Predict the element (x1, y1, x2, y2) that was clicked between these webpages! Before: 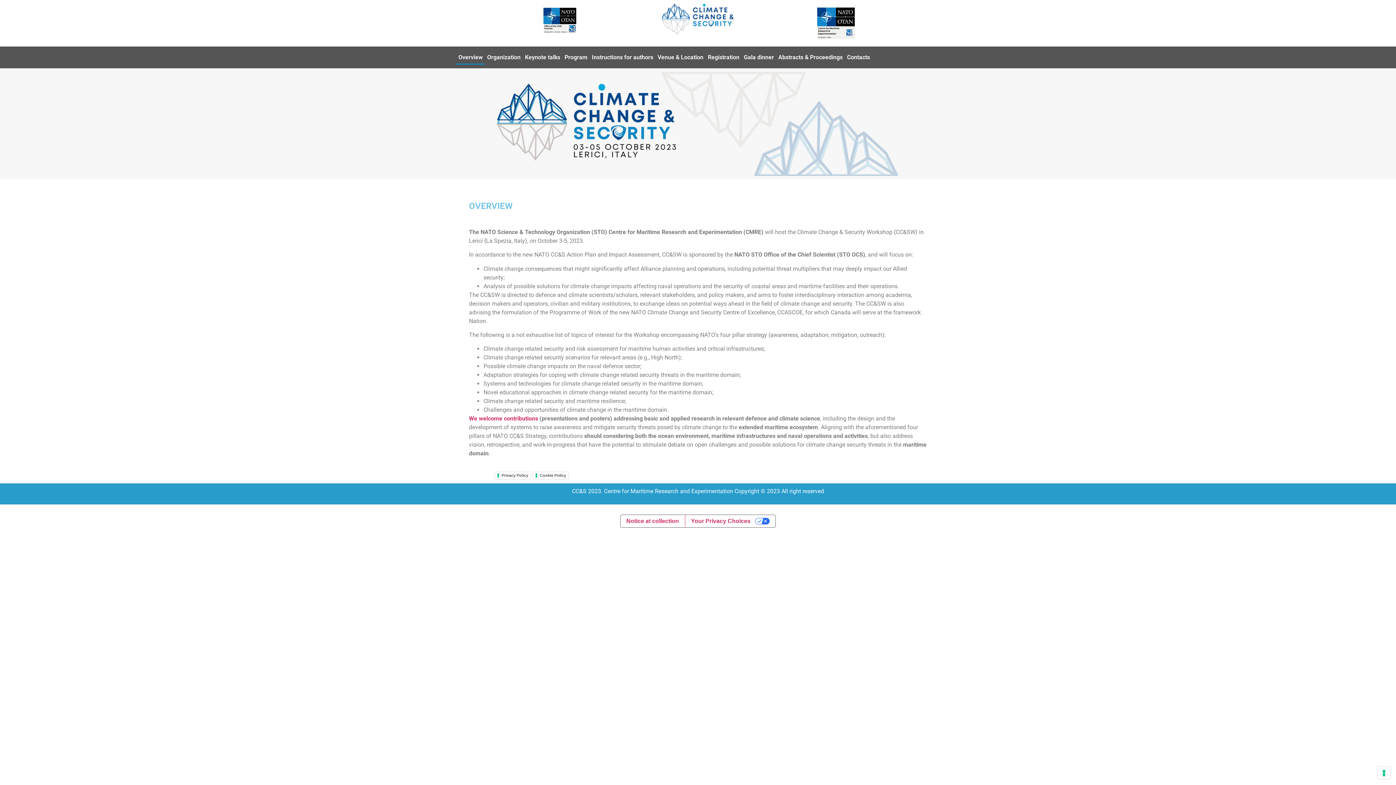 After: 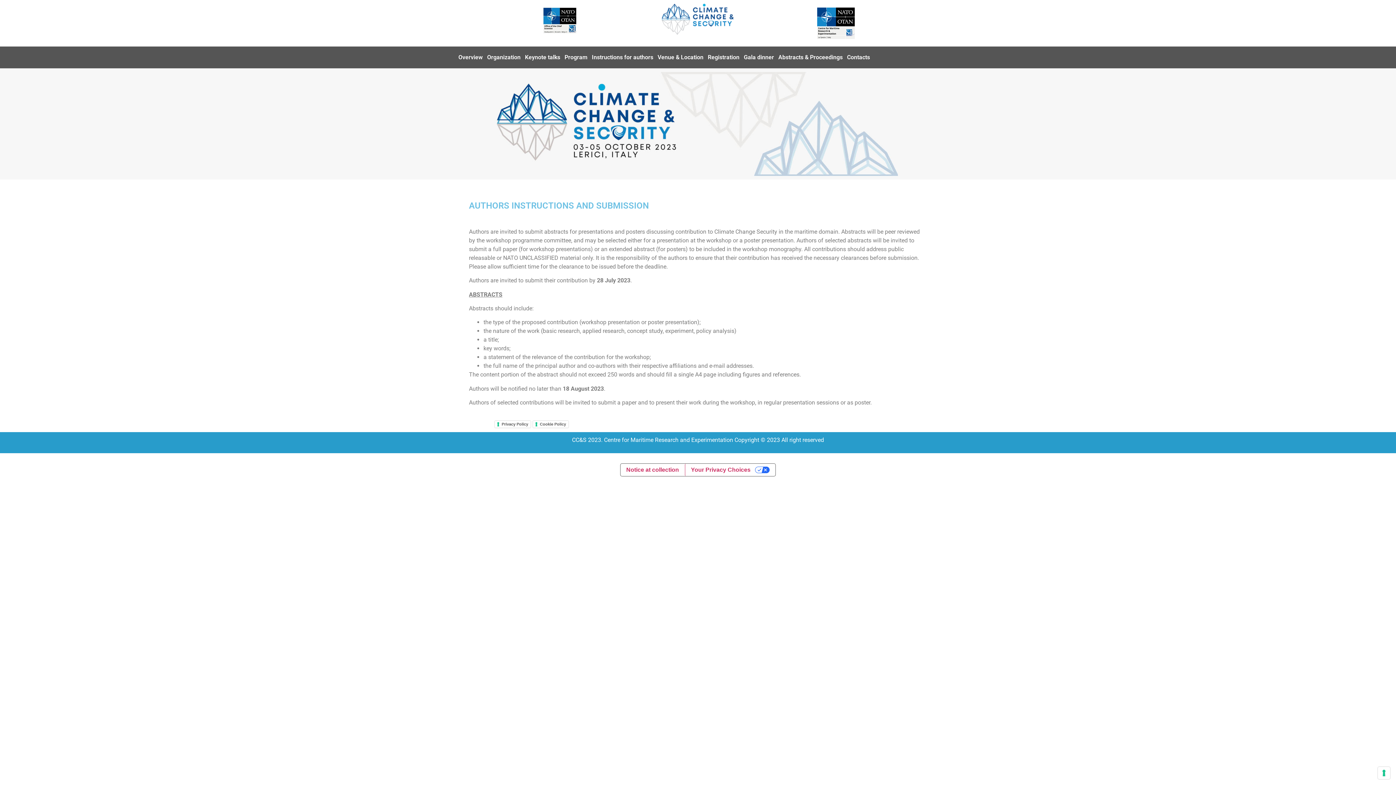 Action: bbox: (469, 415, 538, 422) label: We welcome contributions